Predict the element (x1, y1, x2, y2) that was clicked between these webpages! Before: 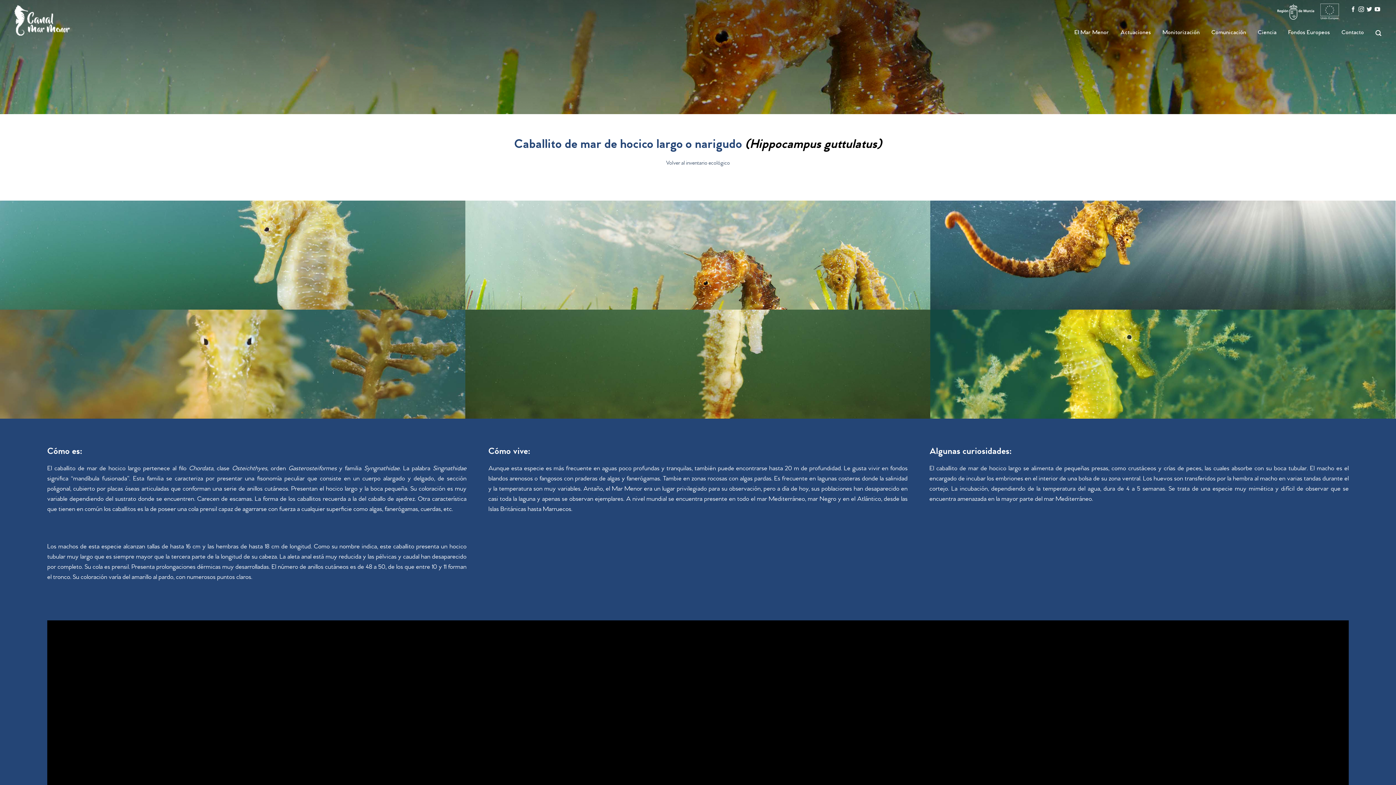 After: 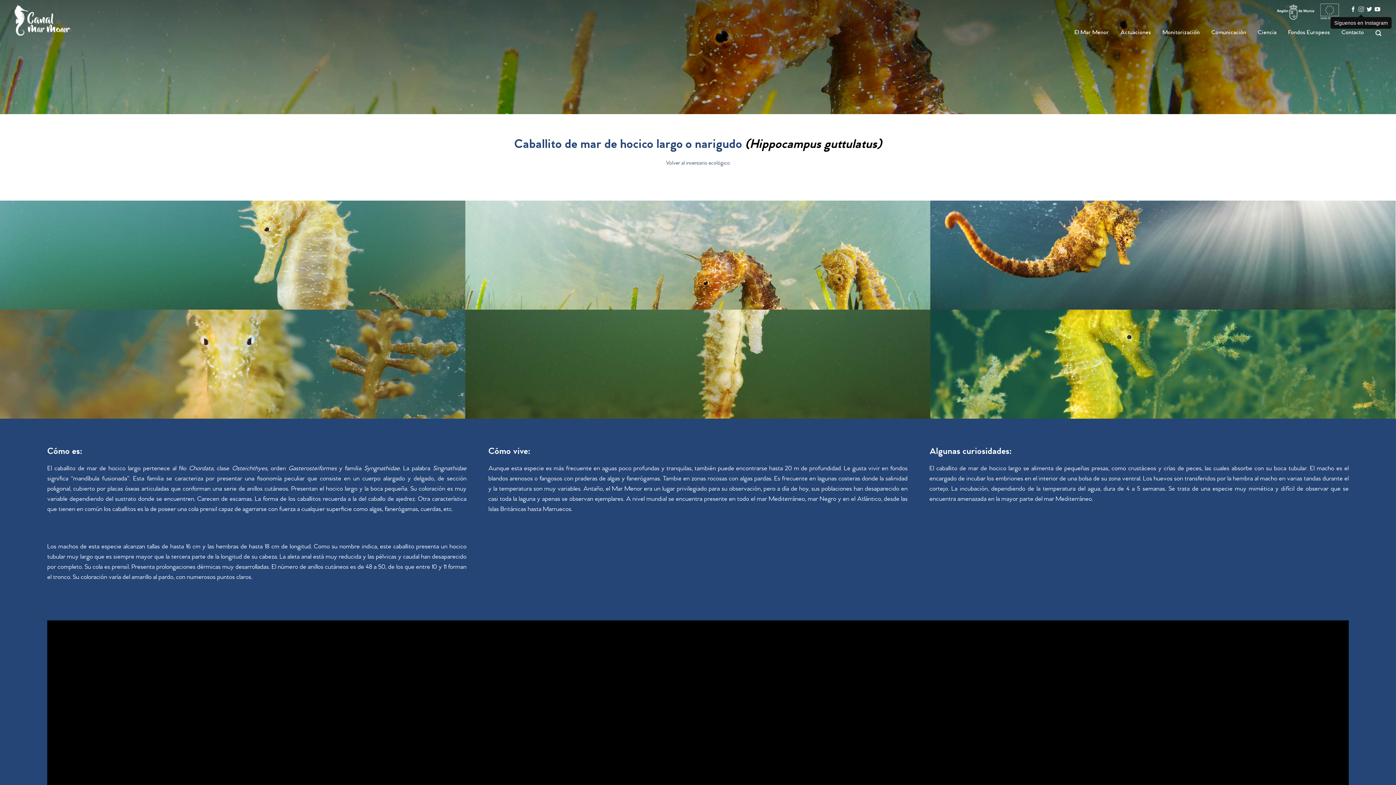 Action: bbox: (1358, 7, 1364, 12)